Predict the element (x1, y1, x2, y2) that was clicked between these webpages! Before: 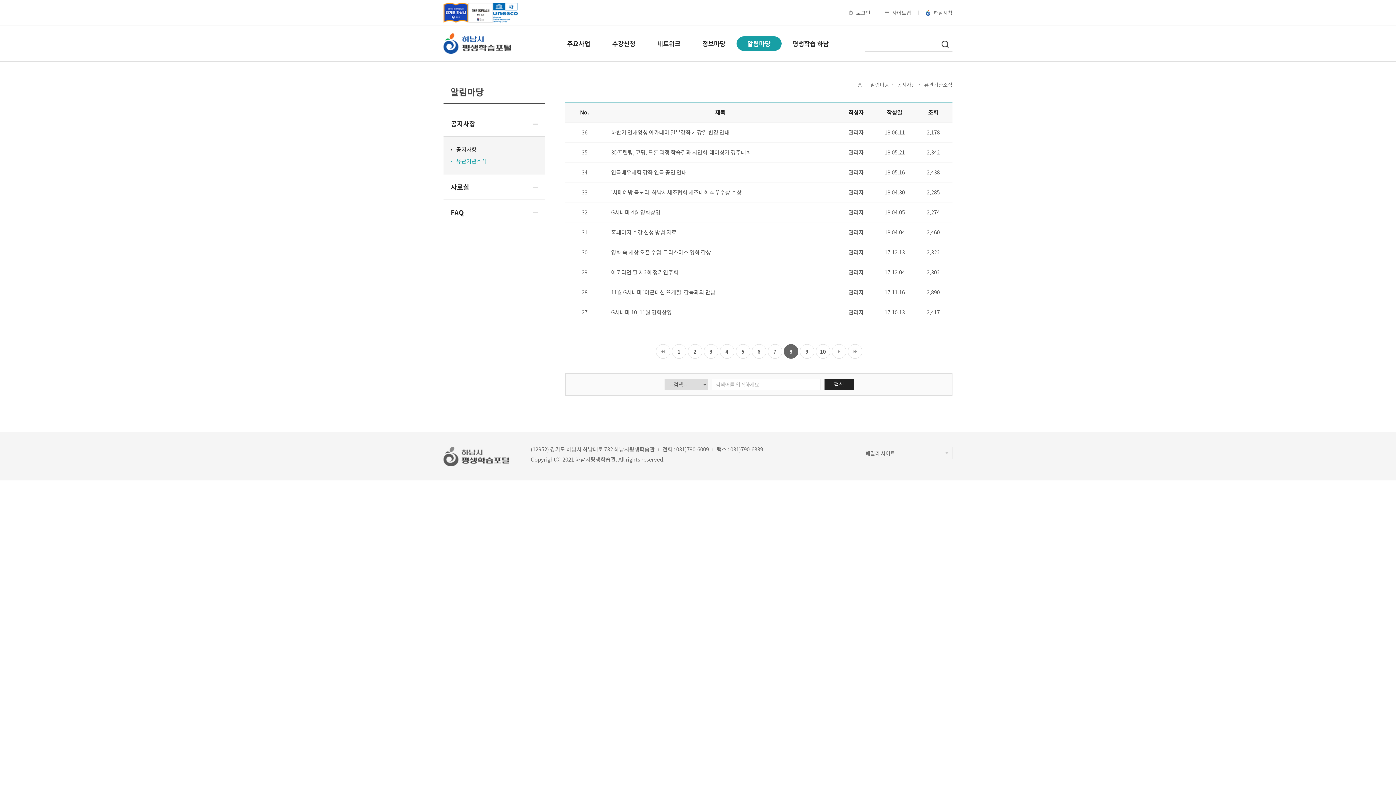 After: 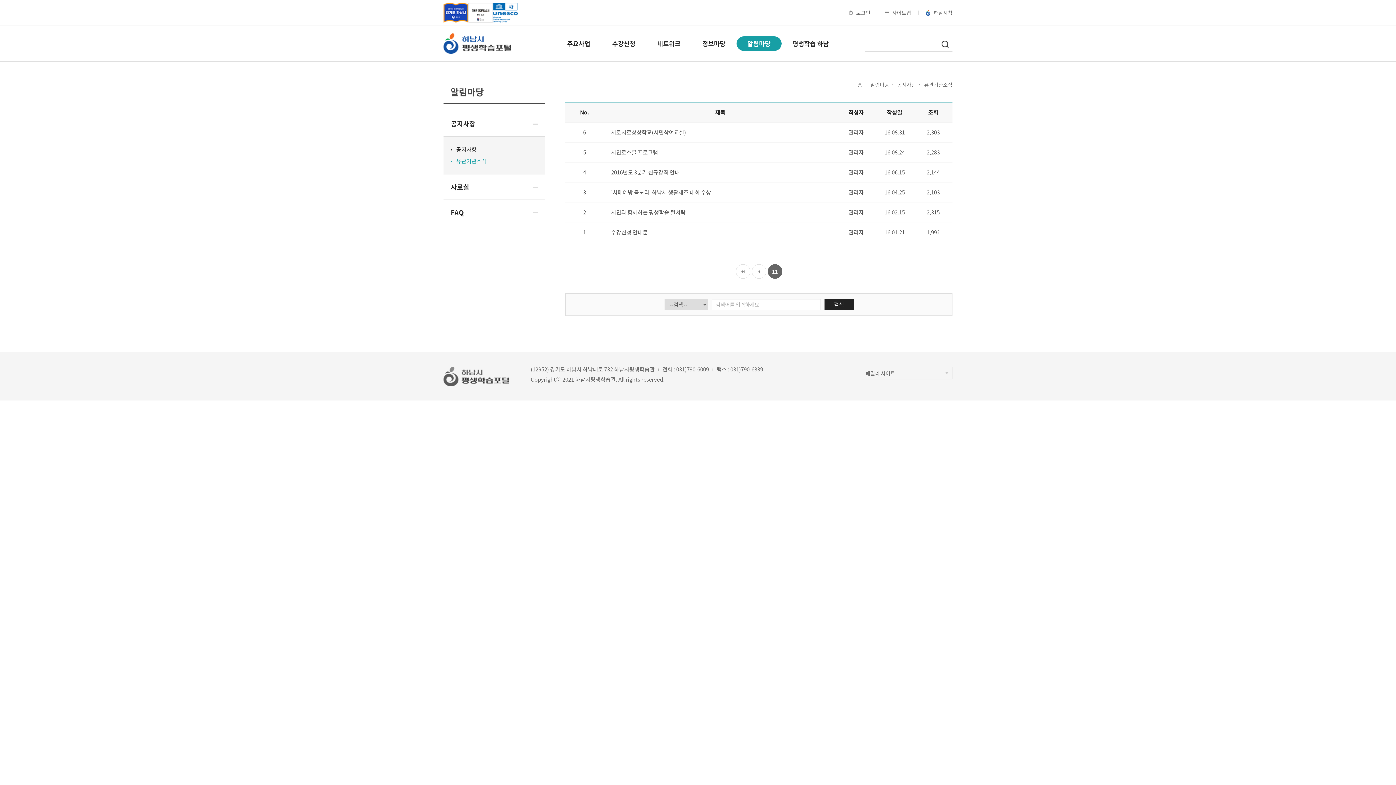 Action: bbox: (848, 344, 862, 358)